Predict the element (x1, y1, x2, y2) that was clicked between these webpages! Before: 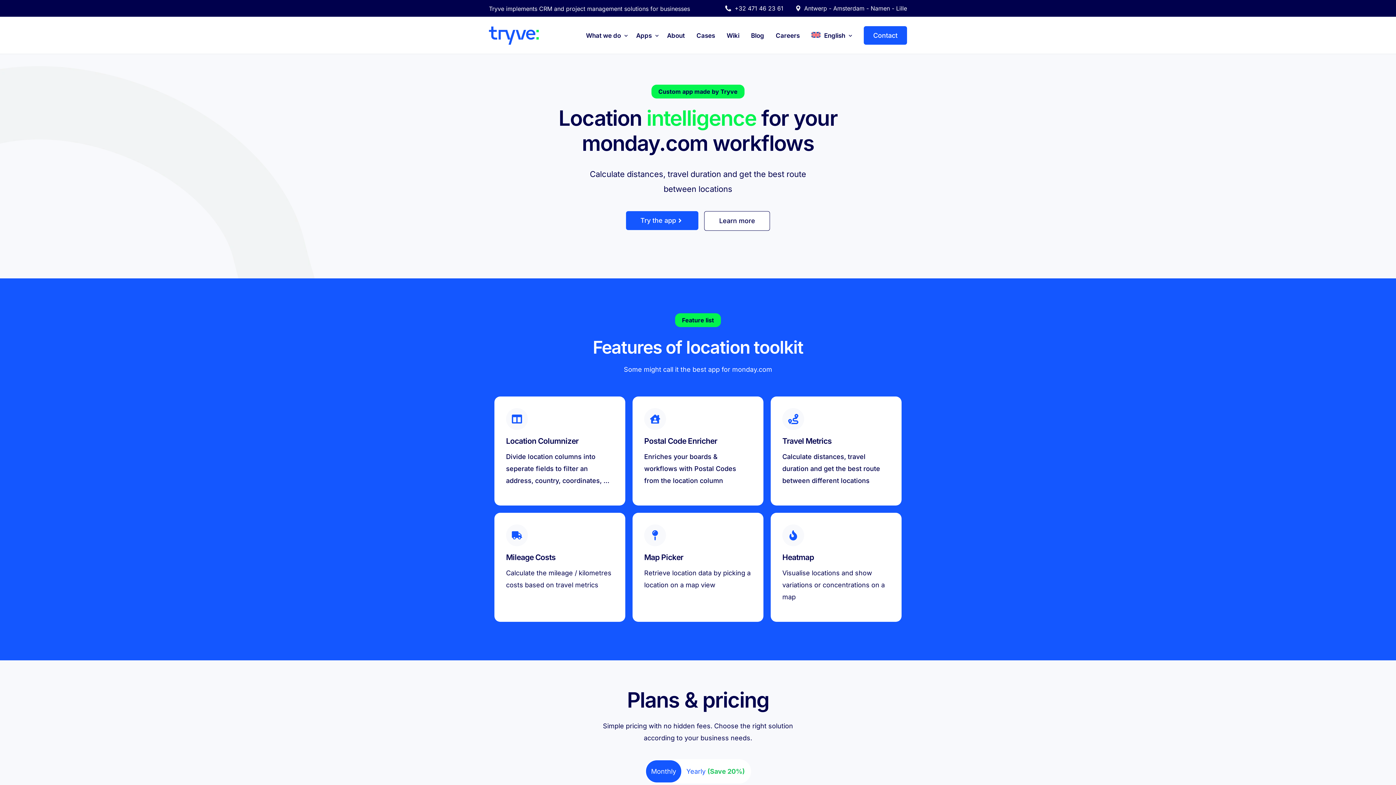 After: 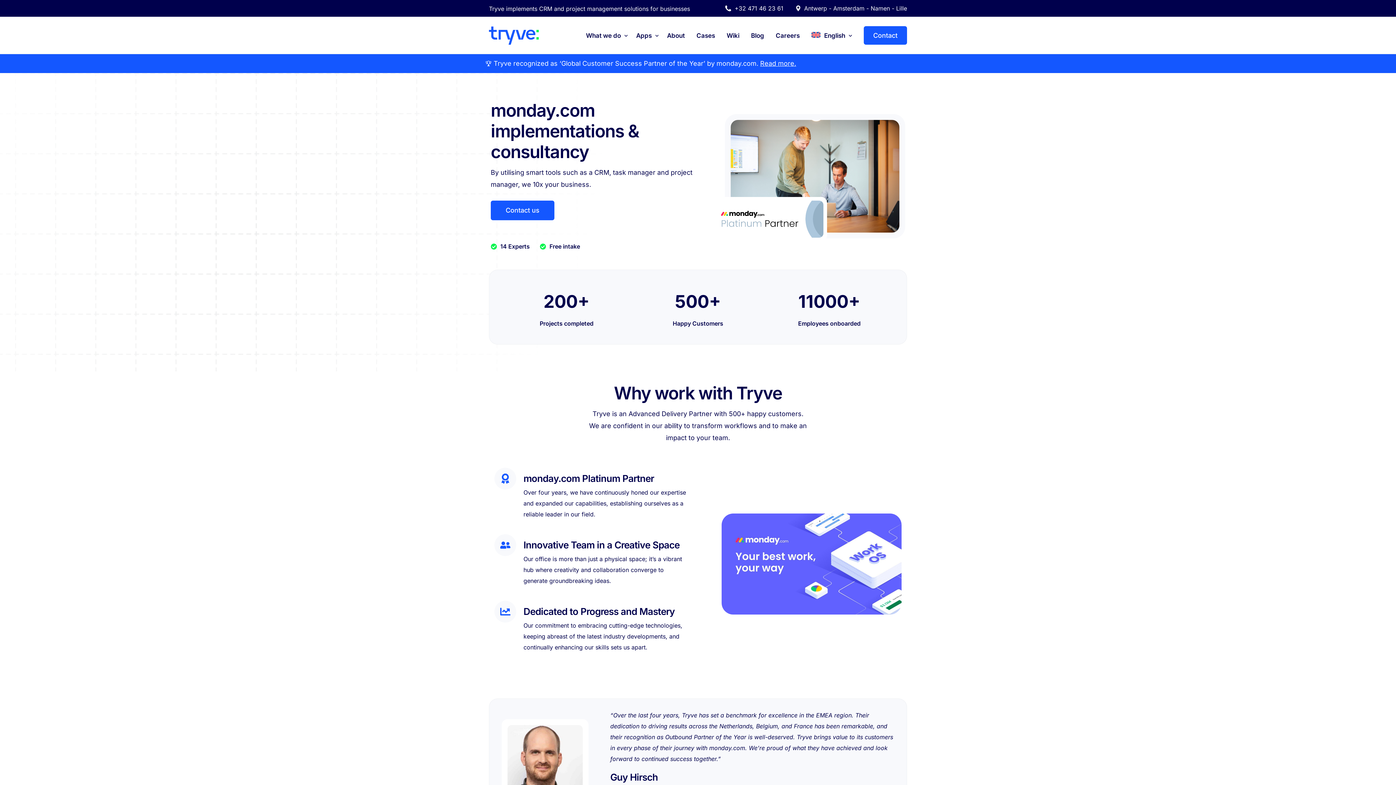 Action: bbox: (489, 38, 538, 46)